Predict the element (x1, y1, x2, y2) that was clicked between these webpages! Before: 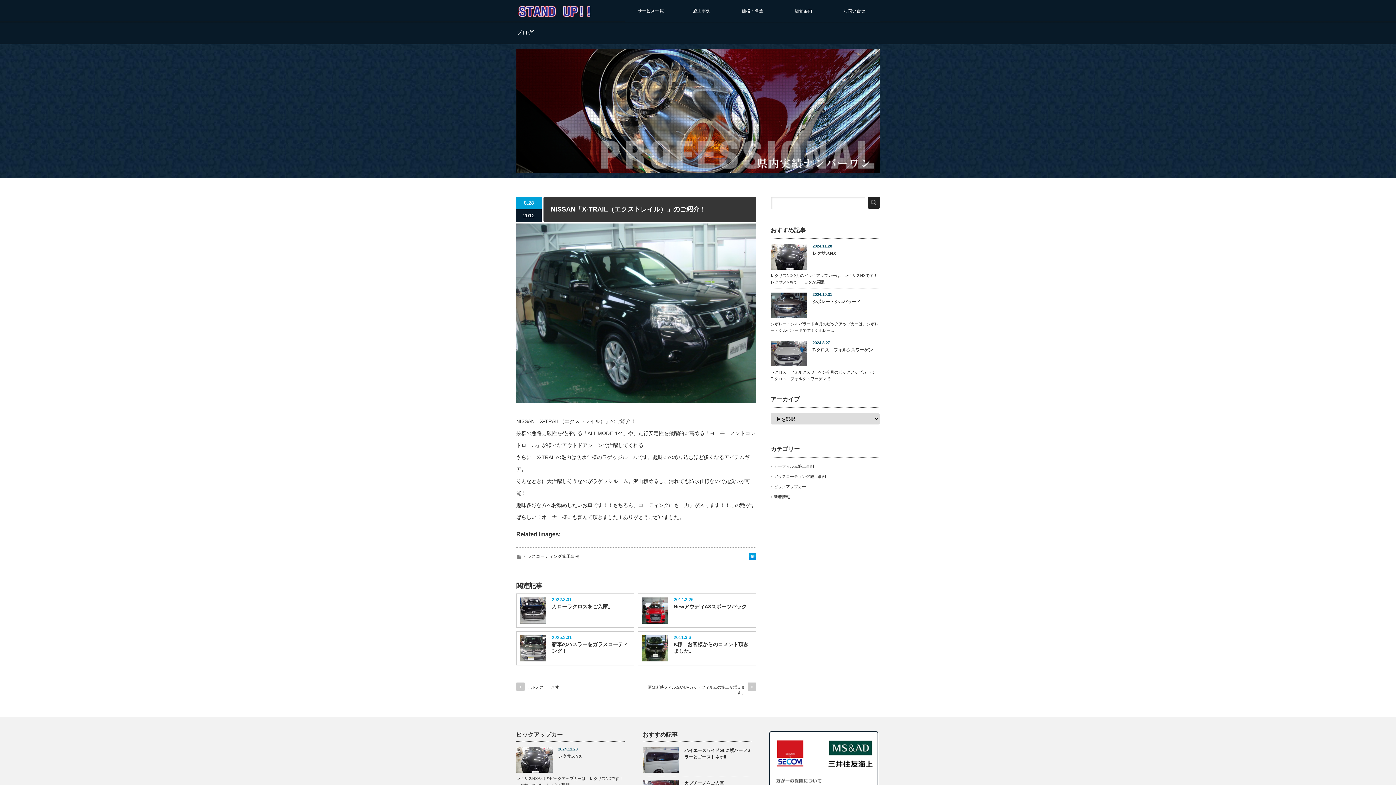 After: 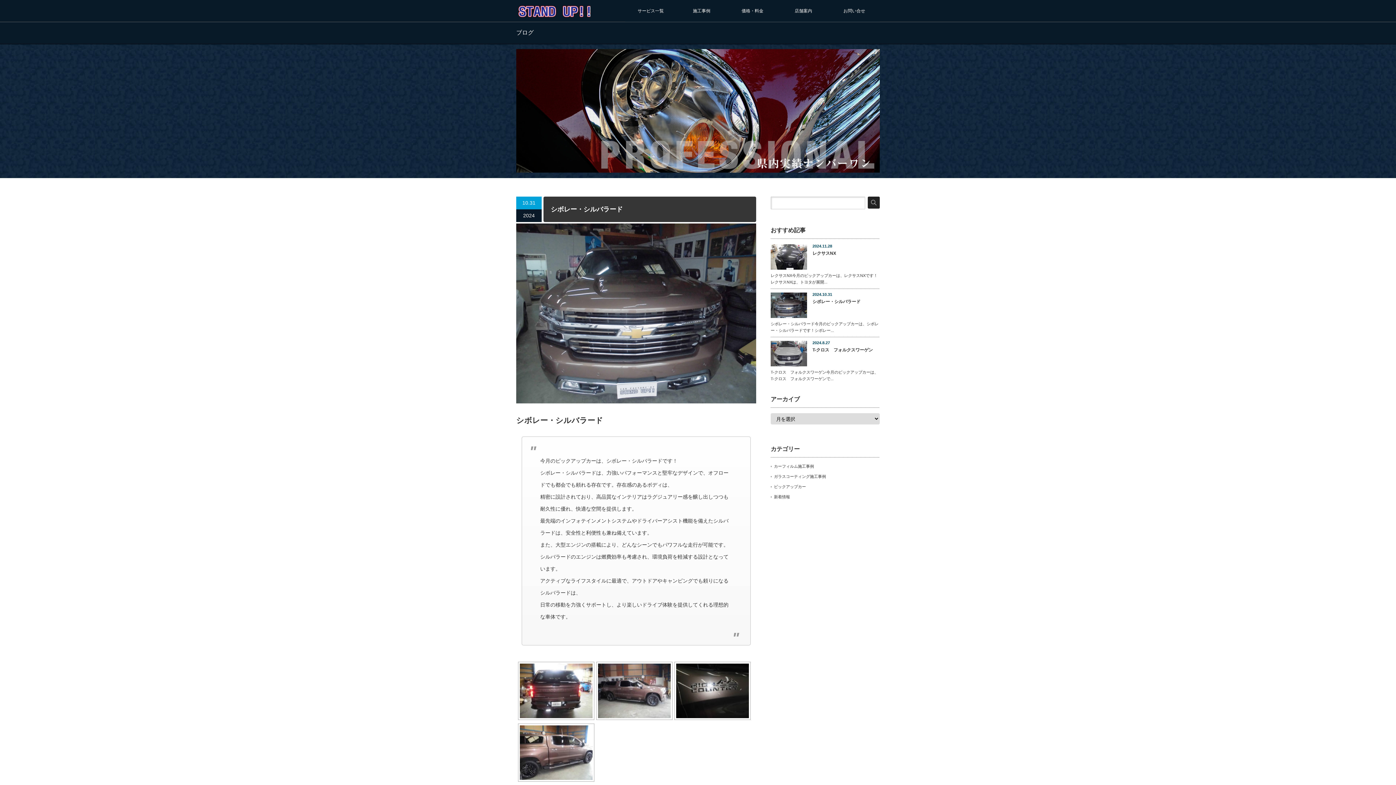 Action: label: シボレー・シルバラード bbox: (770, 298, 880, 306)